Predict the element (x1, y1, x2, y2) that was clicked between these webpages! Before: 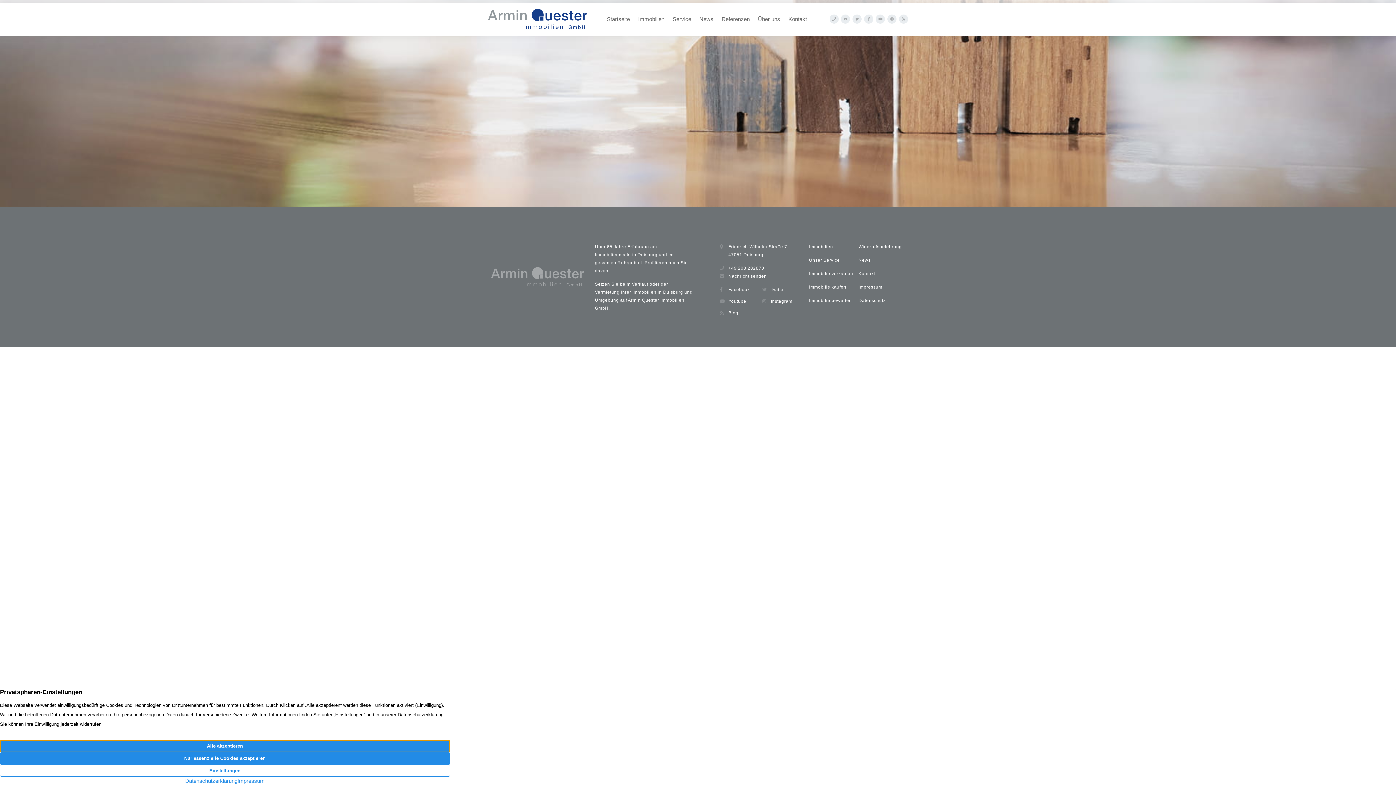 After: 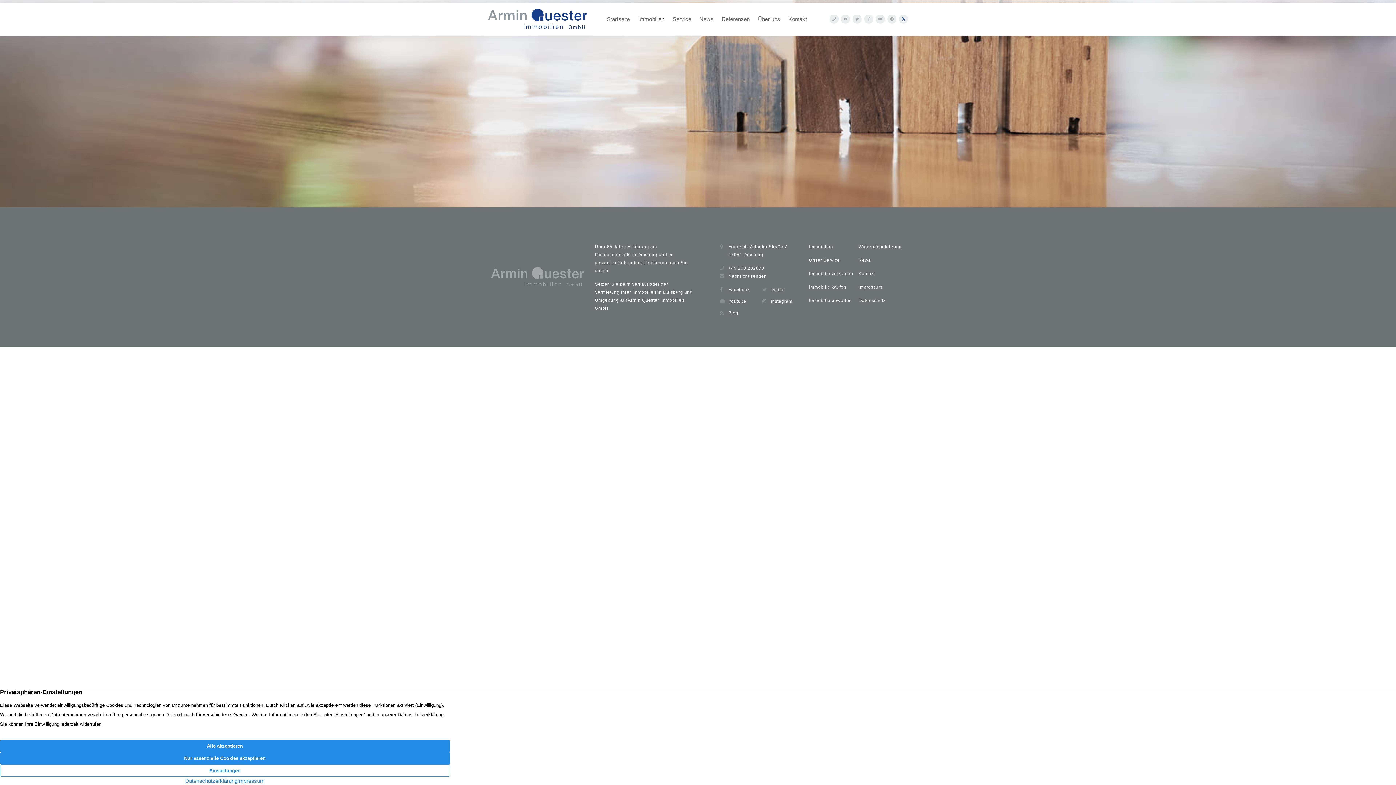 Action: bbox: (899, 14, 908, 23)